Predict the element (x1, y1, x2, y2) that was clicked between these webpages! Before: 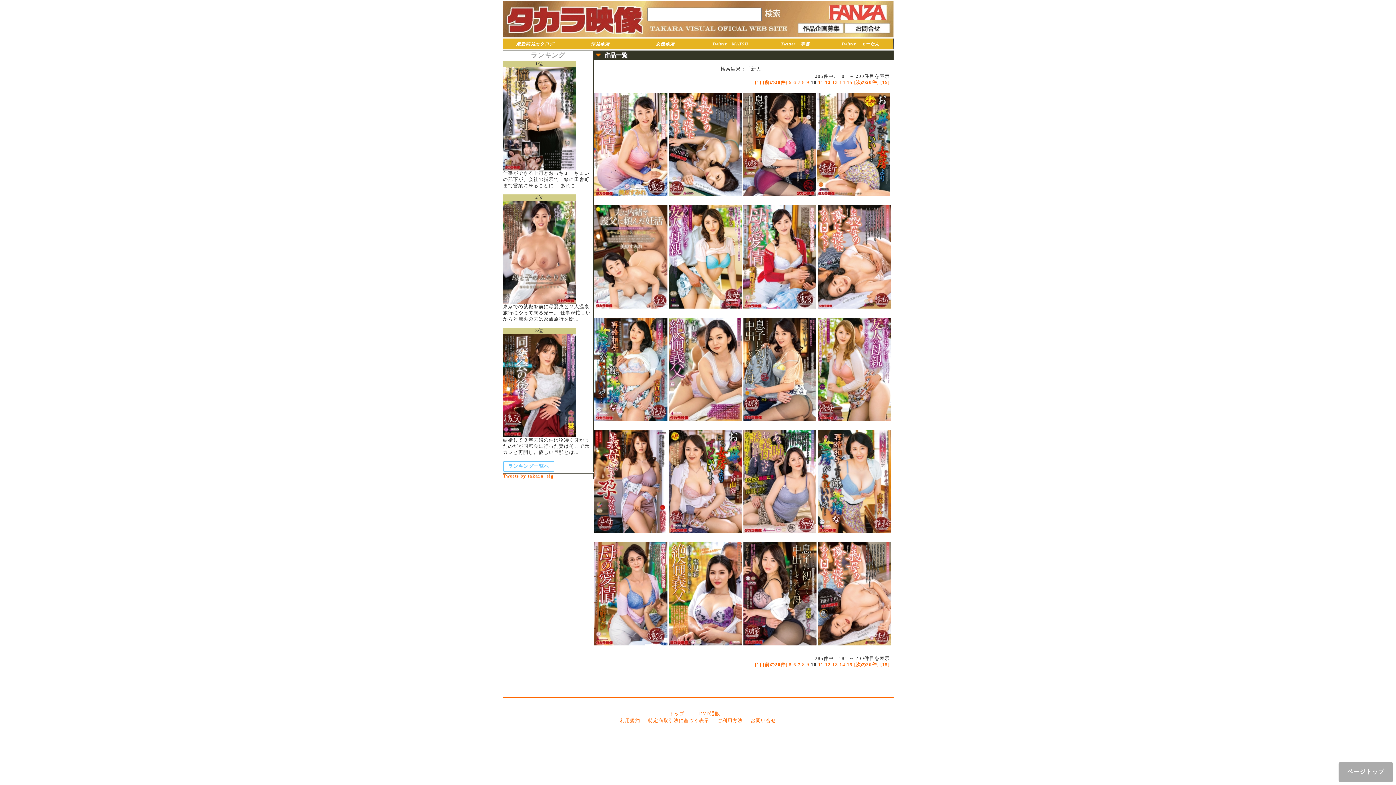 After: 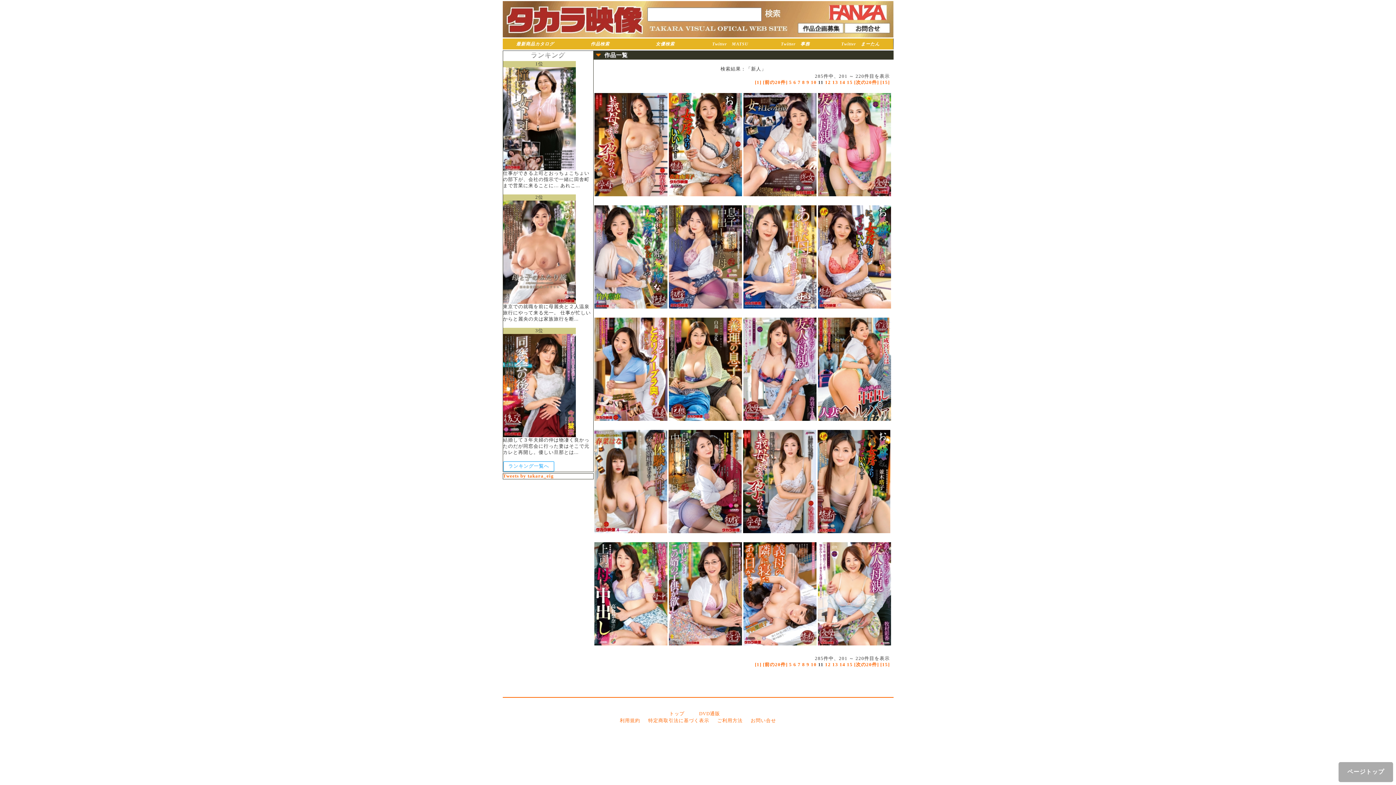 Action: bbox: (854, 80, 879, 85) label: [次の20件]